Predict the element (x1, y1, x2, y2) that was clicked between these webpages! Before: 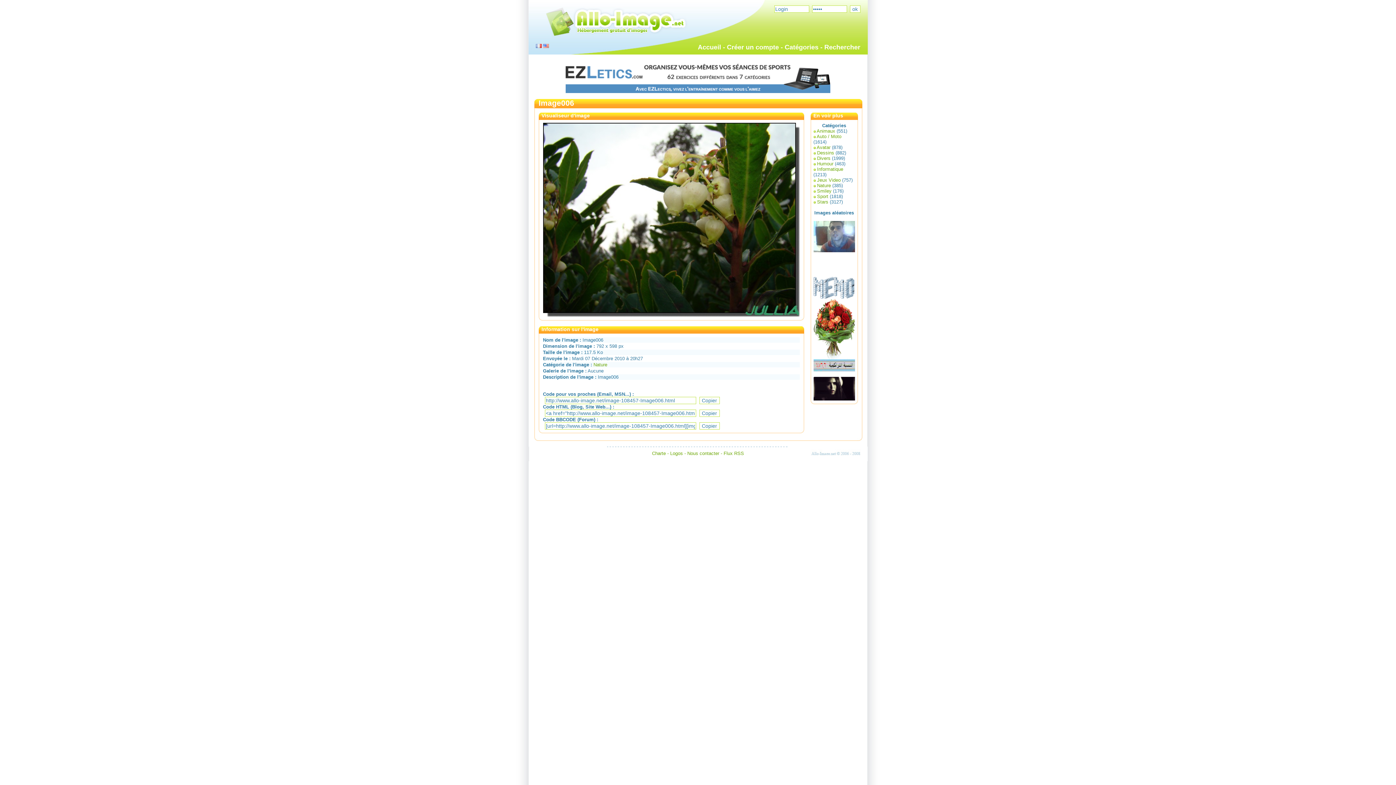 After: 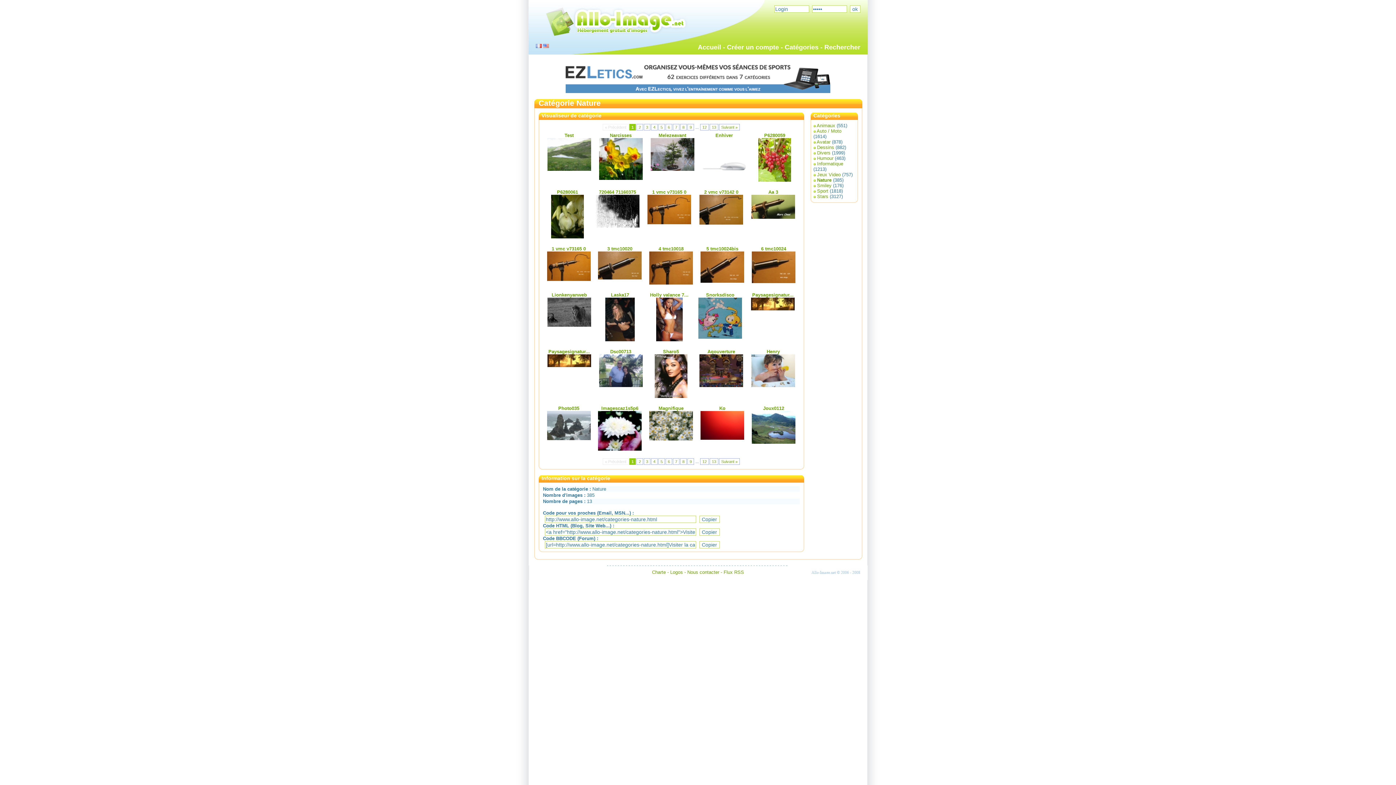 Action: bbox: (593, 362, 607, 367) label: Nature